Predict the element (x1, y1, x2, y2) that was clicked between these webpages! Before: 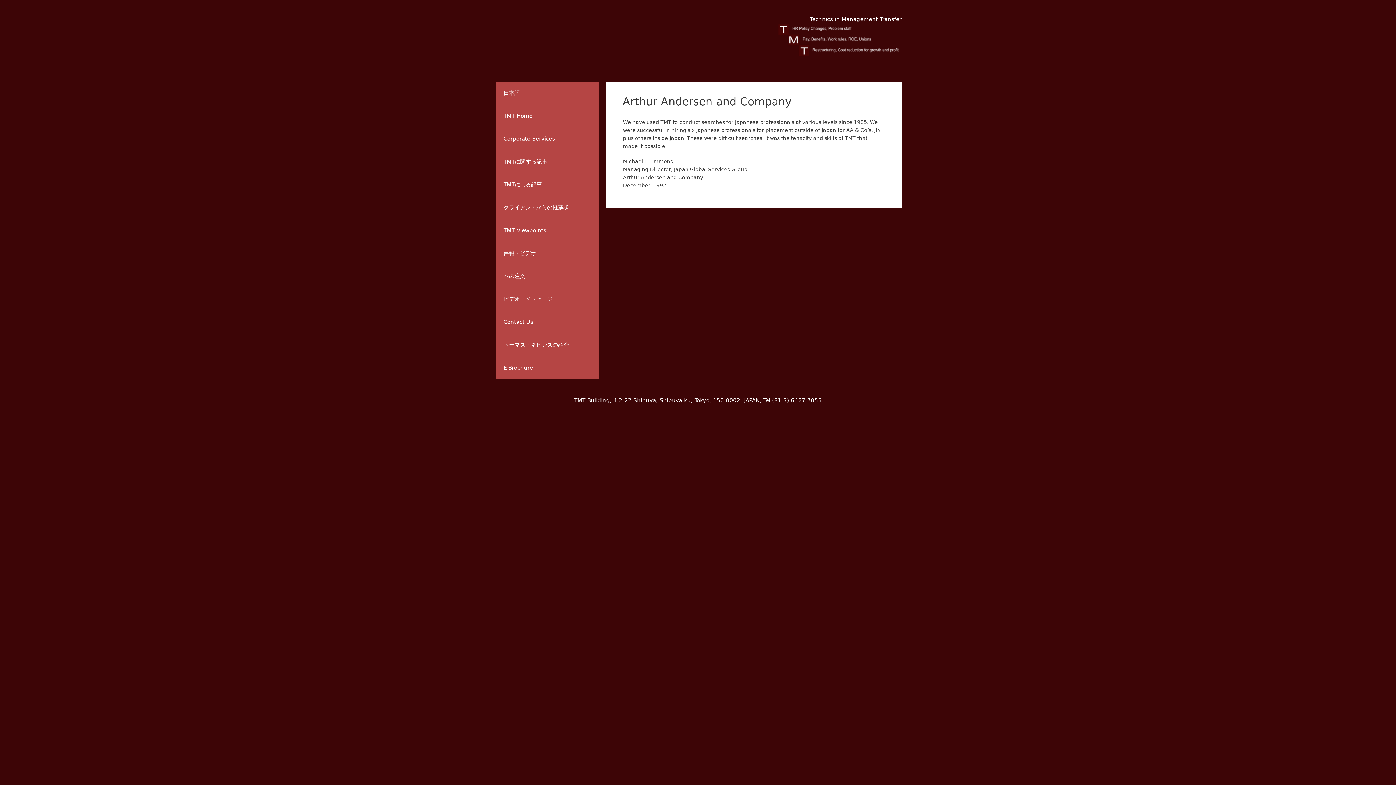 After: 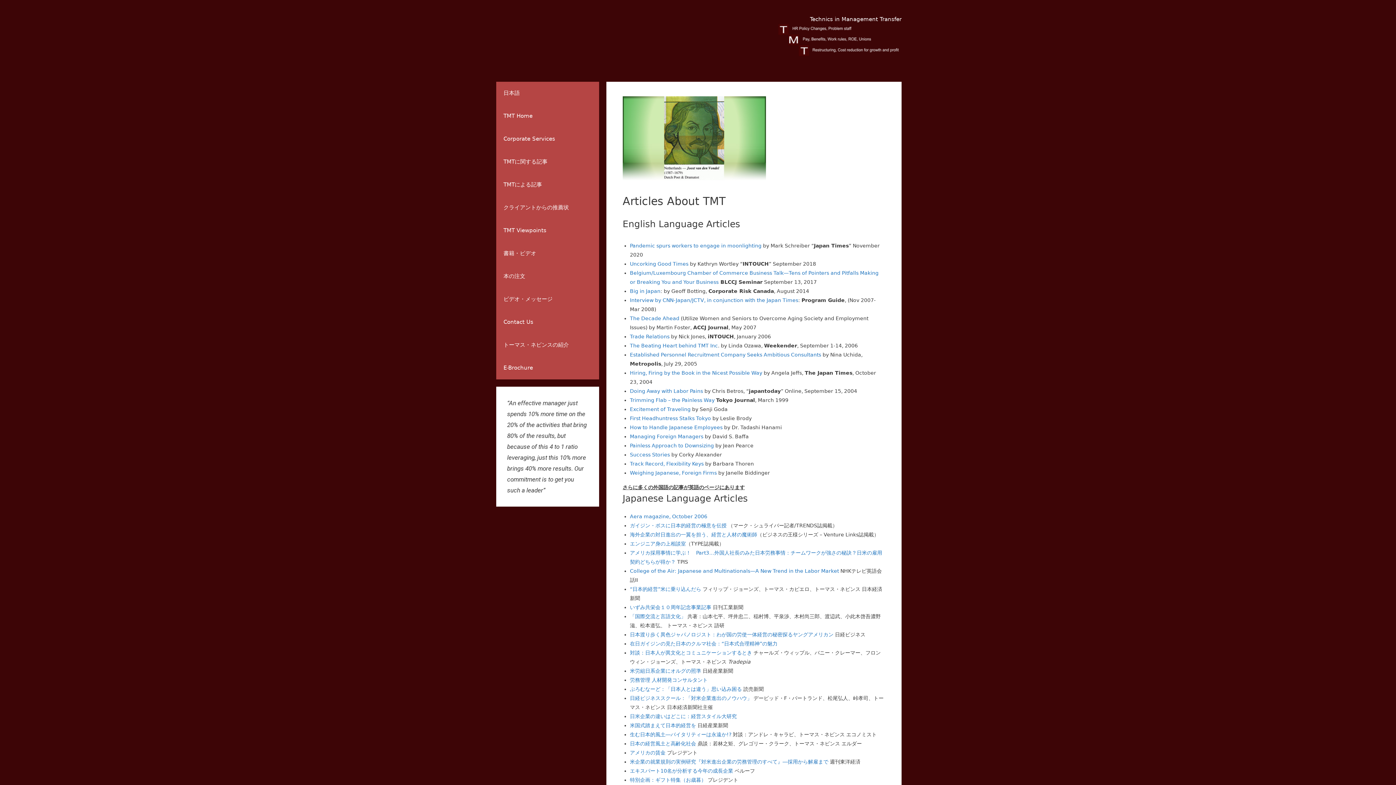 Action: label: TMTに関する記事 bbox: (496, 150, 599, 173)